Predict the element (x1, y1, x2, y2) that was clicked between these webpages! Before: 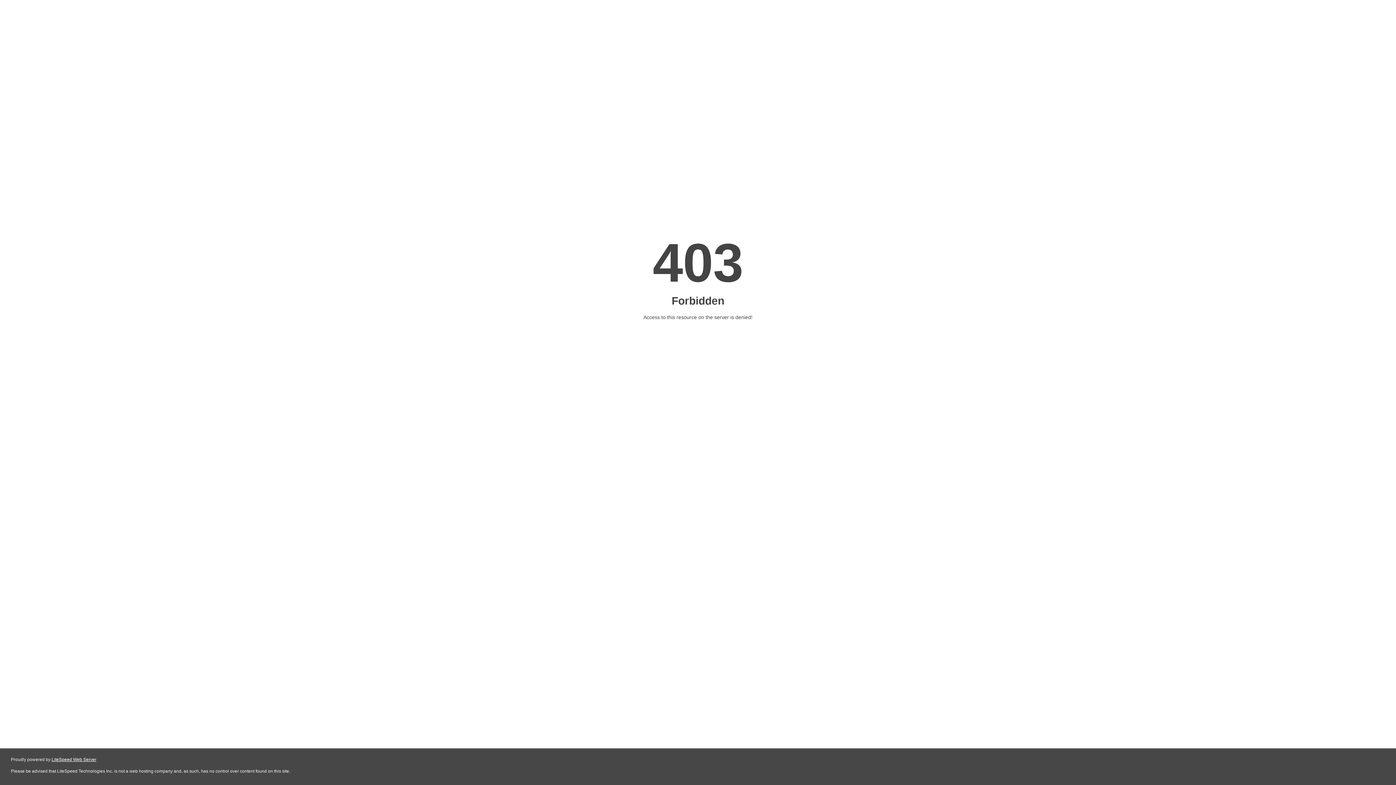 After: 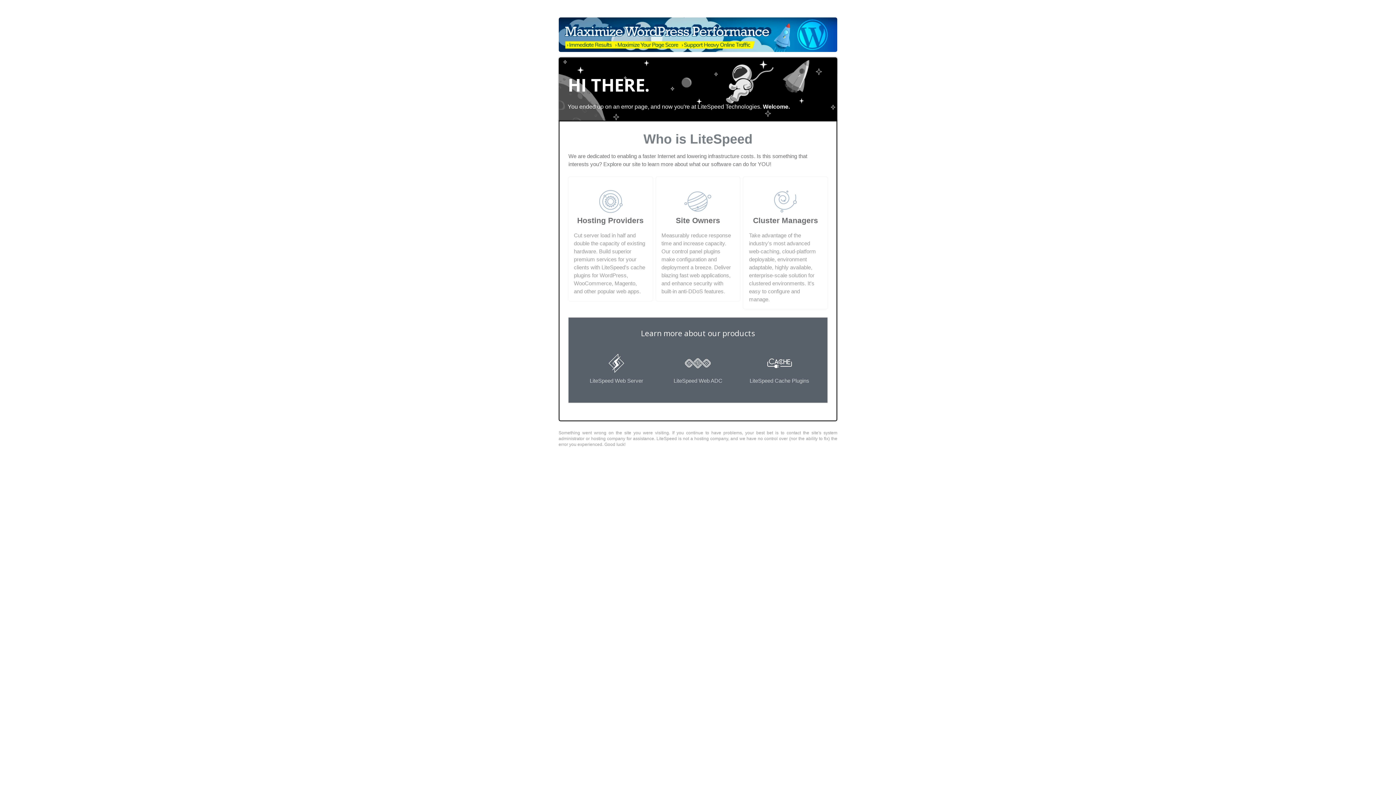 Action: bbox: (51, 757, 96, 762) label: LiteSpeed Web Server